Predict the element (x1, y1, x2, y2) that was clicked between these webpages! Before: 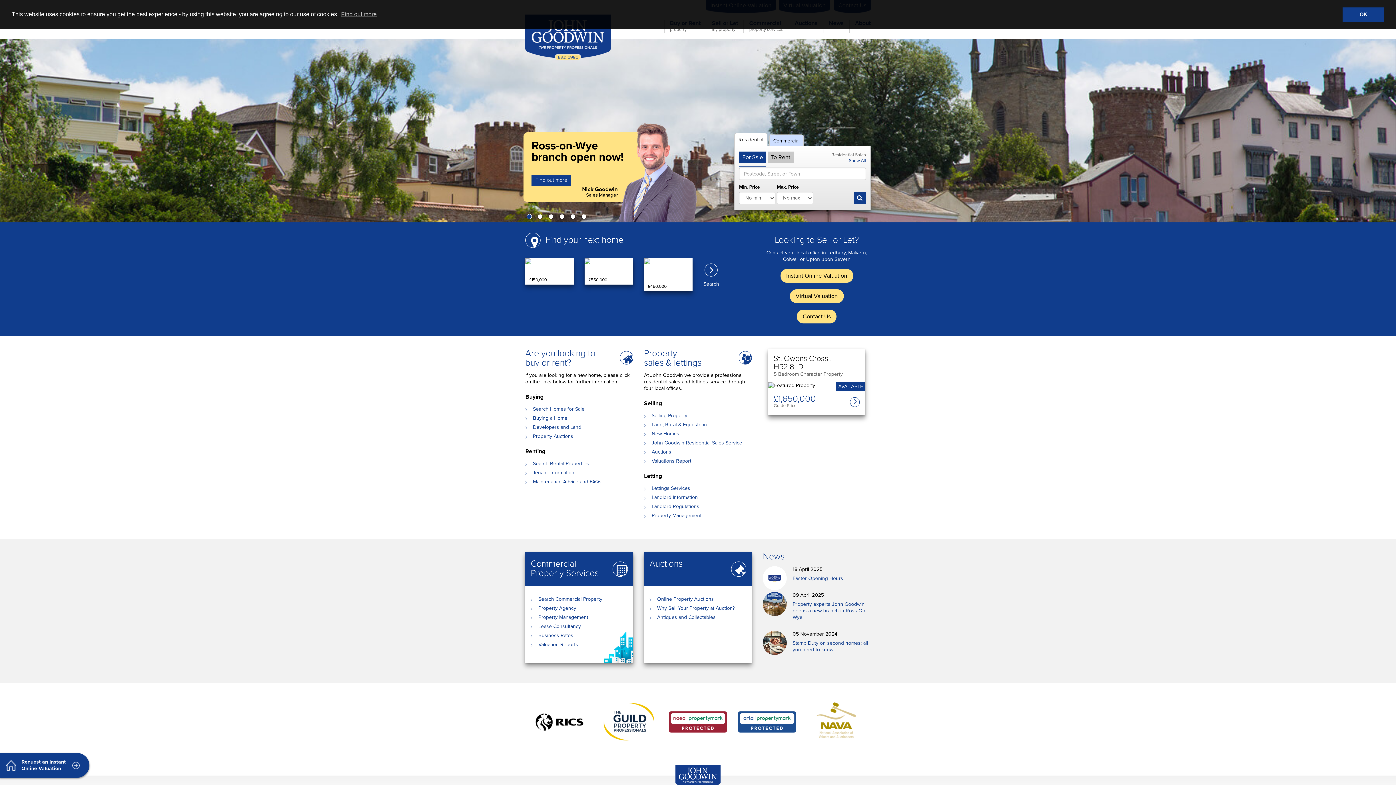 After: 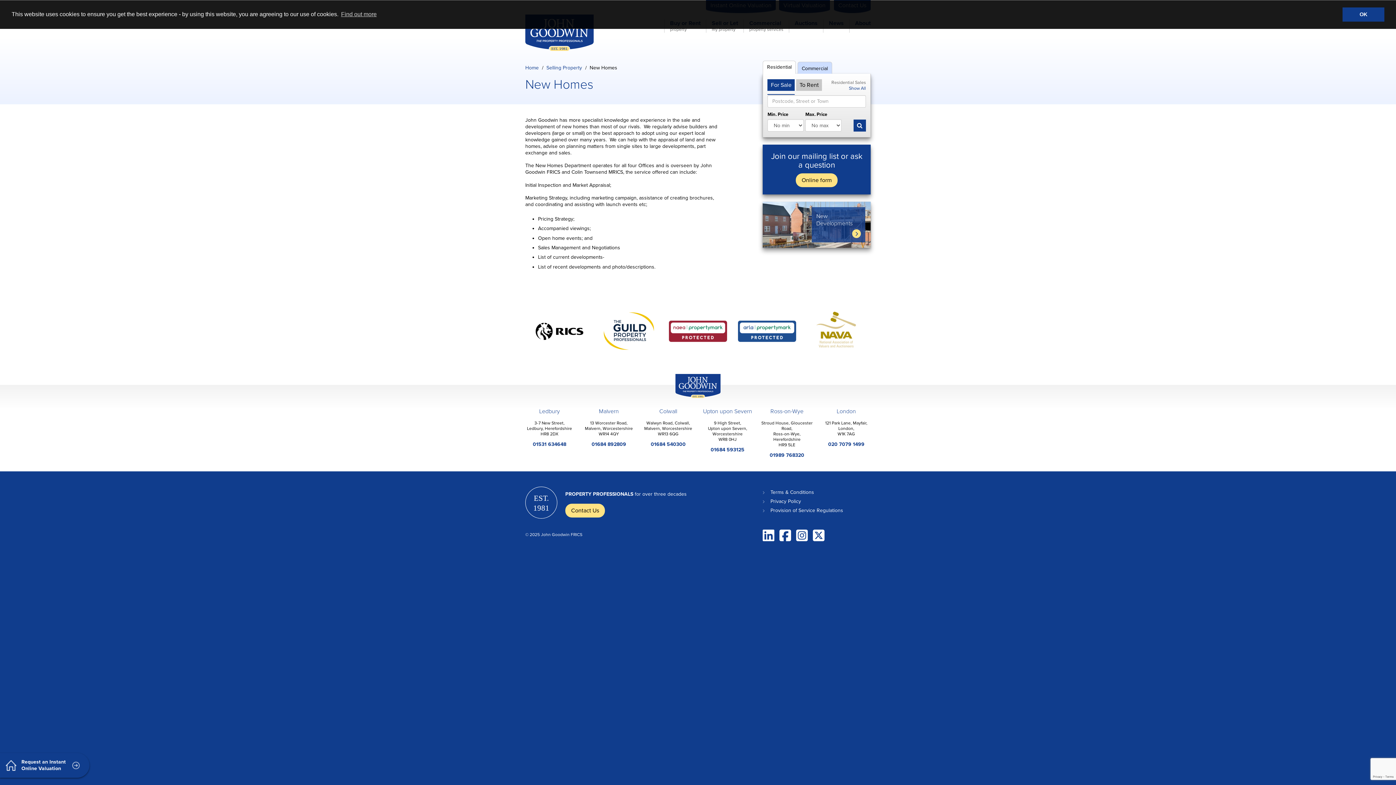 Action: label: New Homes bbox: (644, 431, 752, 437)